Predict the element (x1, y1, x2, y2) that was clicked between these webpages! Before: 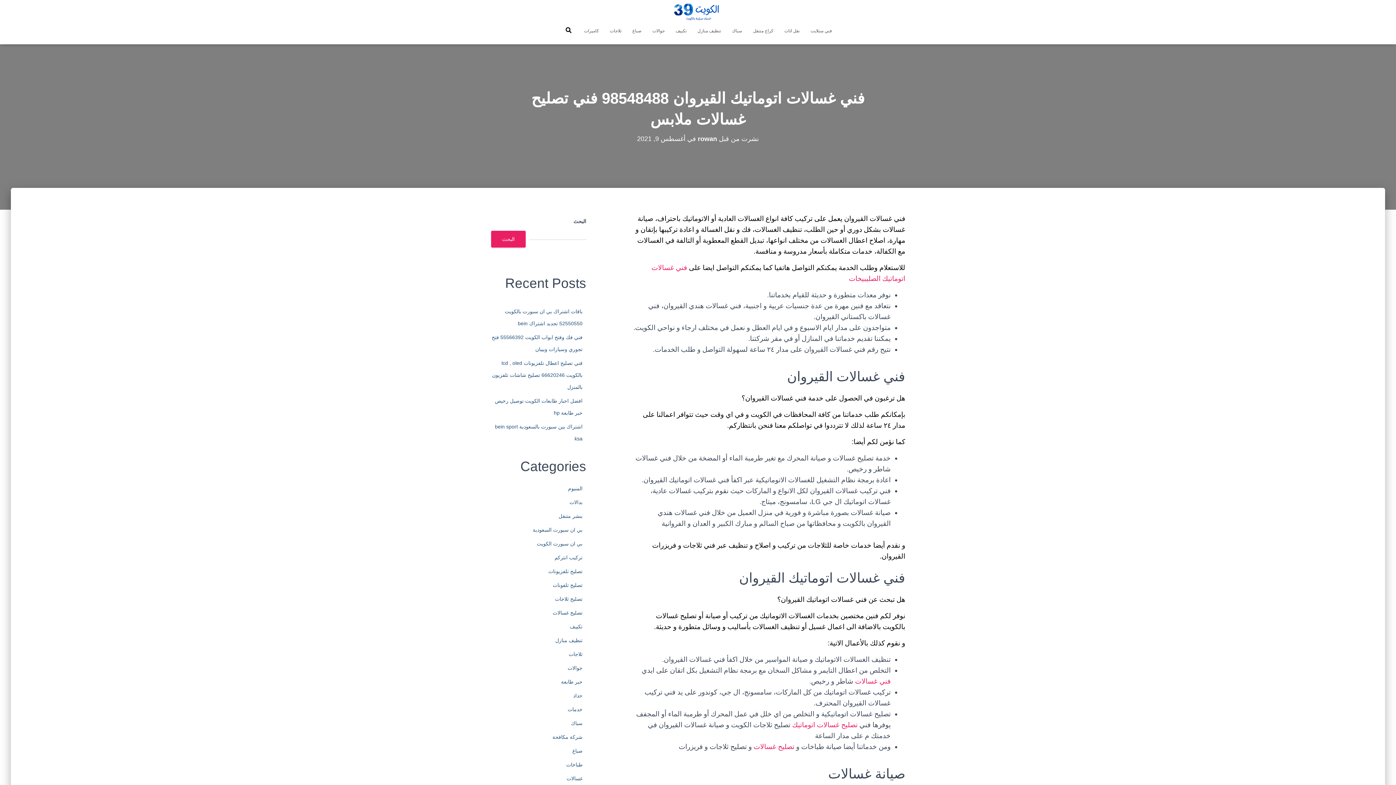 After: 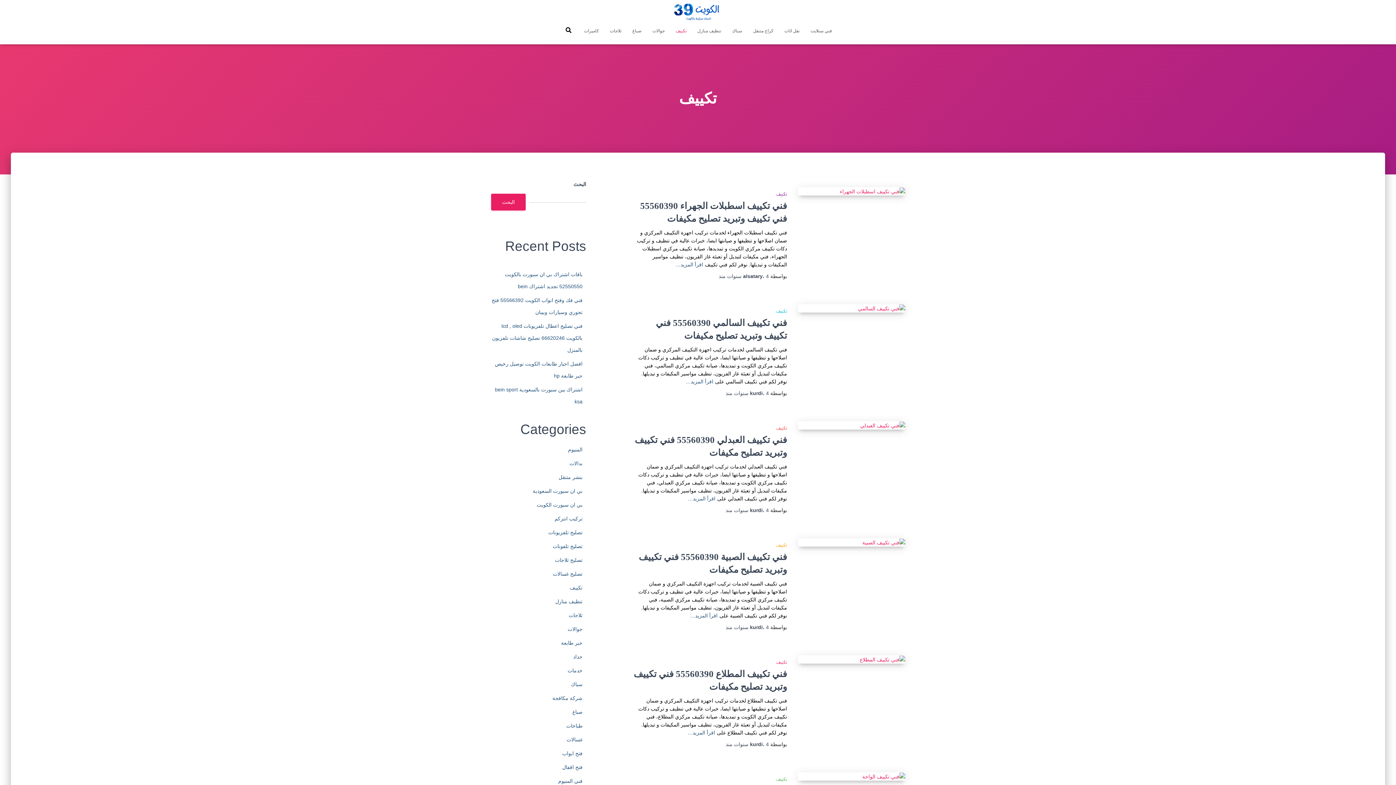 Action: label: تكييف bbox: (570, 623, 582, 629)